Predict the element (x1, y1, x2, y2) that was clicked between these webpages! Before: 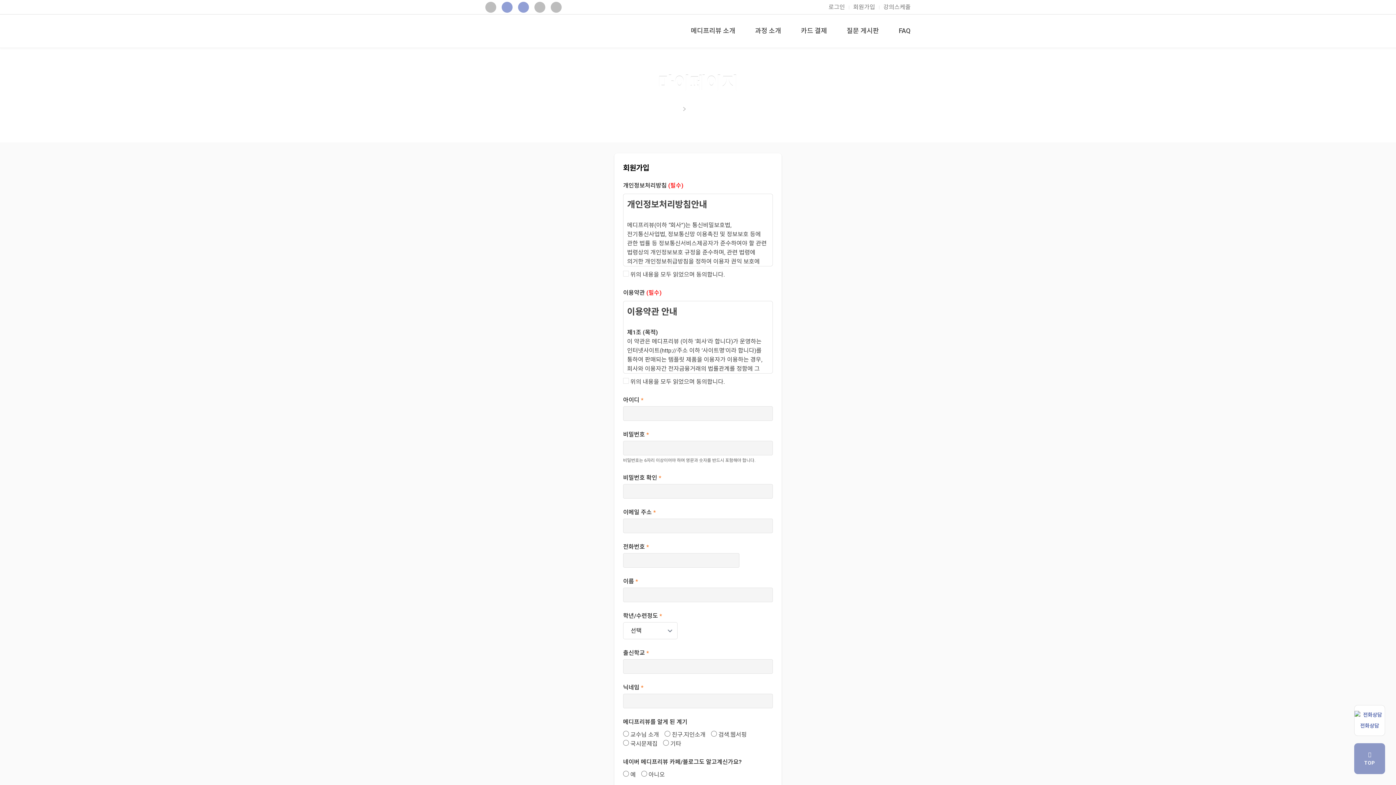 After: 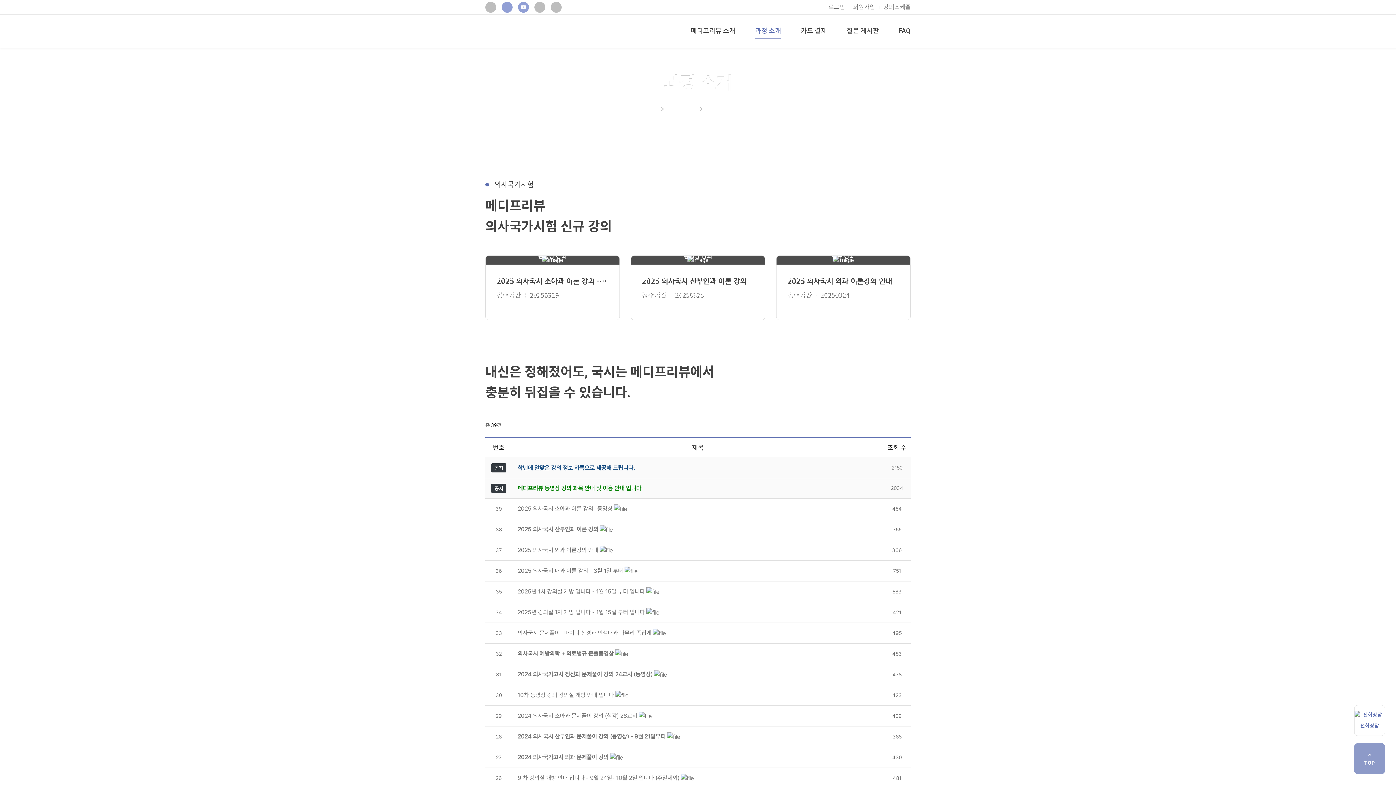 Action: label: 과정 소개 bbox: (746, 18, 791, 43)